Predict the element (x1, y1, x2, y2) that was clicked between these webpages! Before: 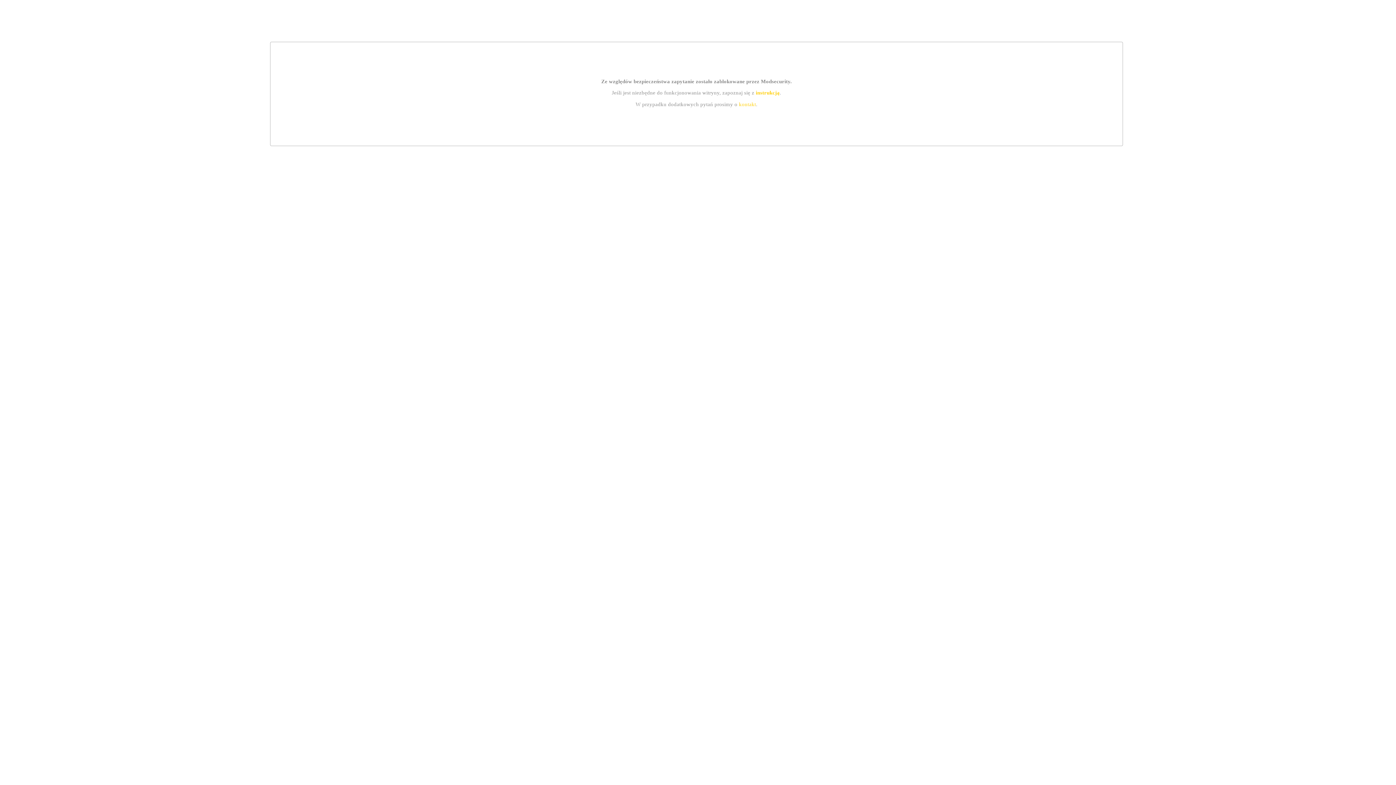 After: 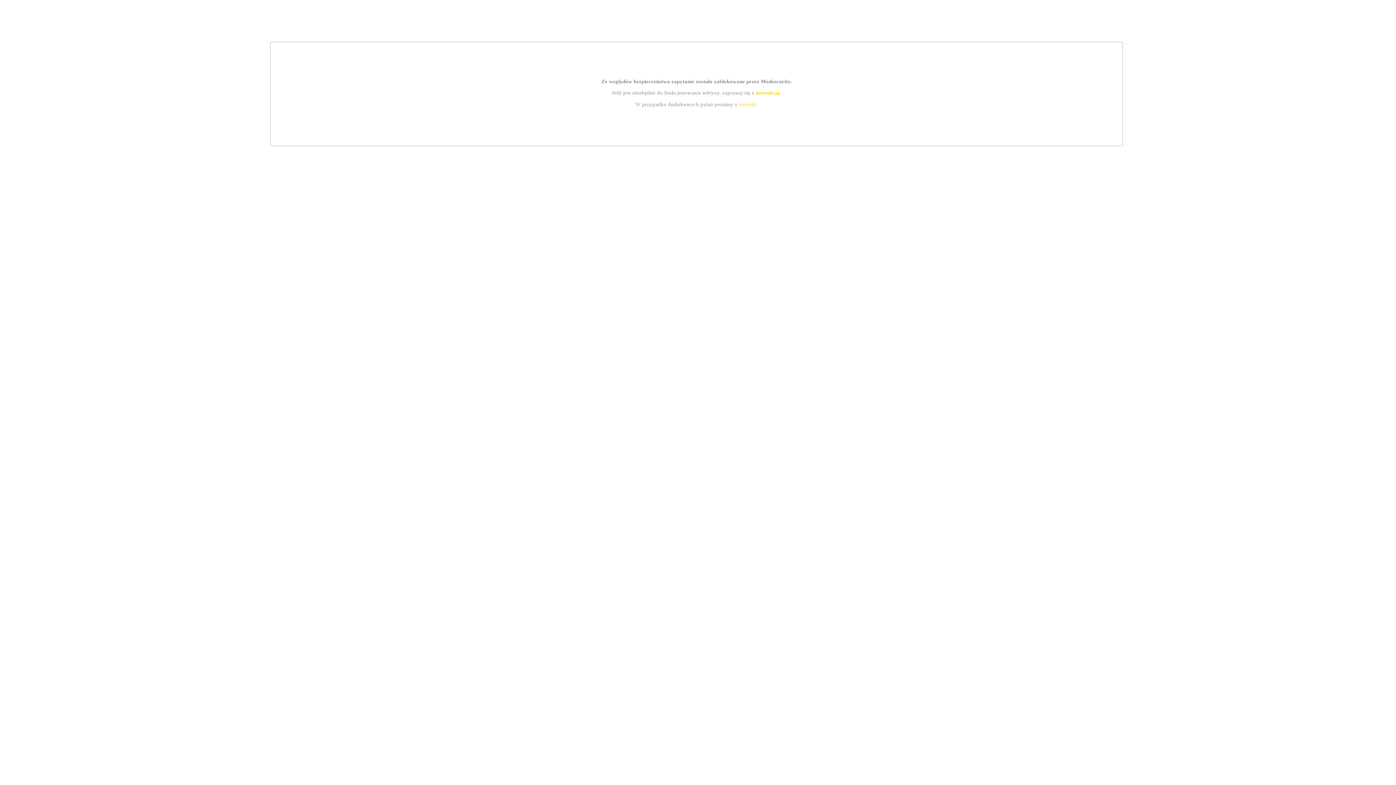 Action: label: instrukcją bbox: (755, 89, 779, 95)